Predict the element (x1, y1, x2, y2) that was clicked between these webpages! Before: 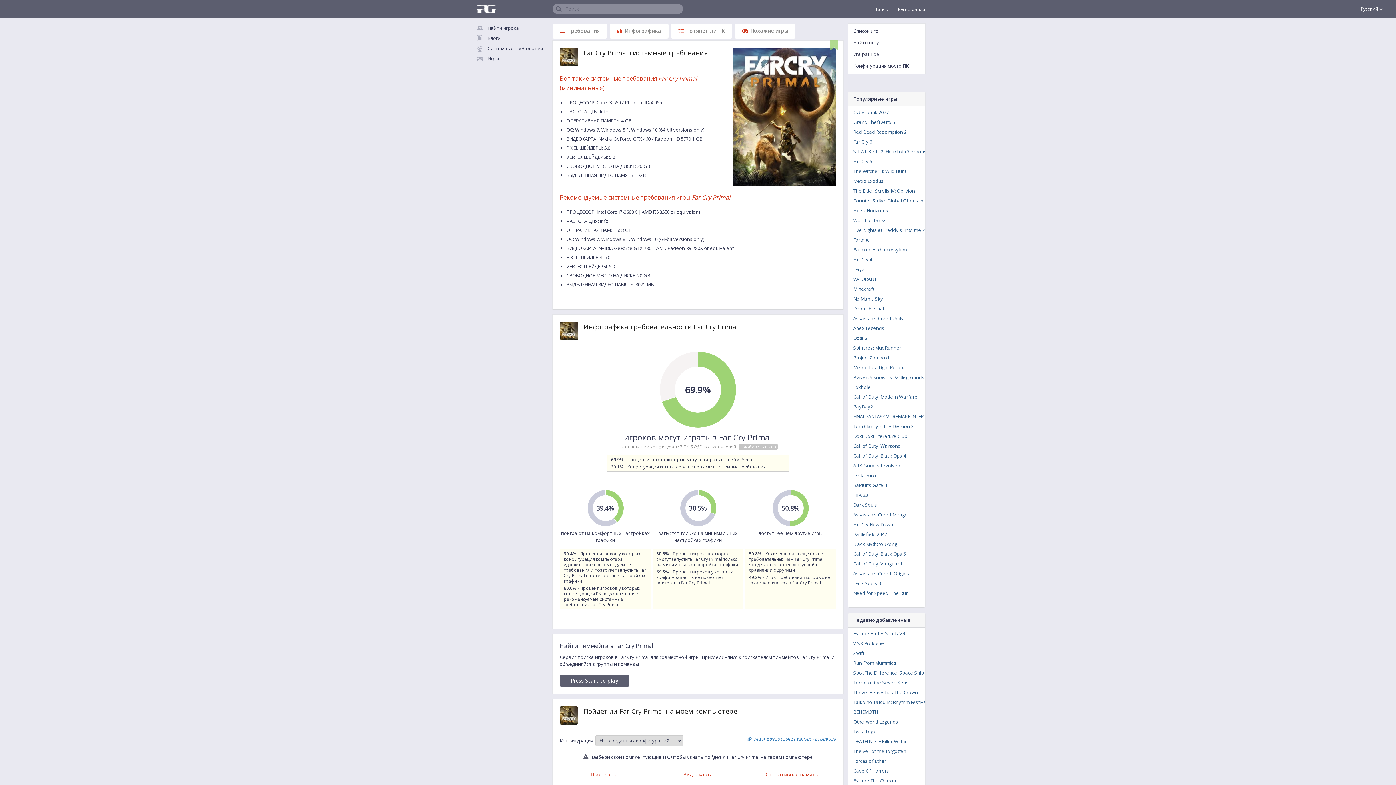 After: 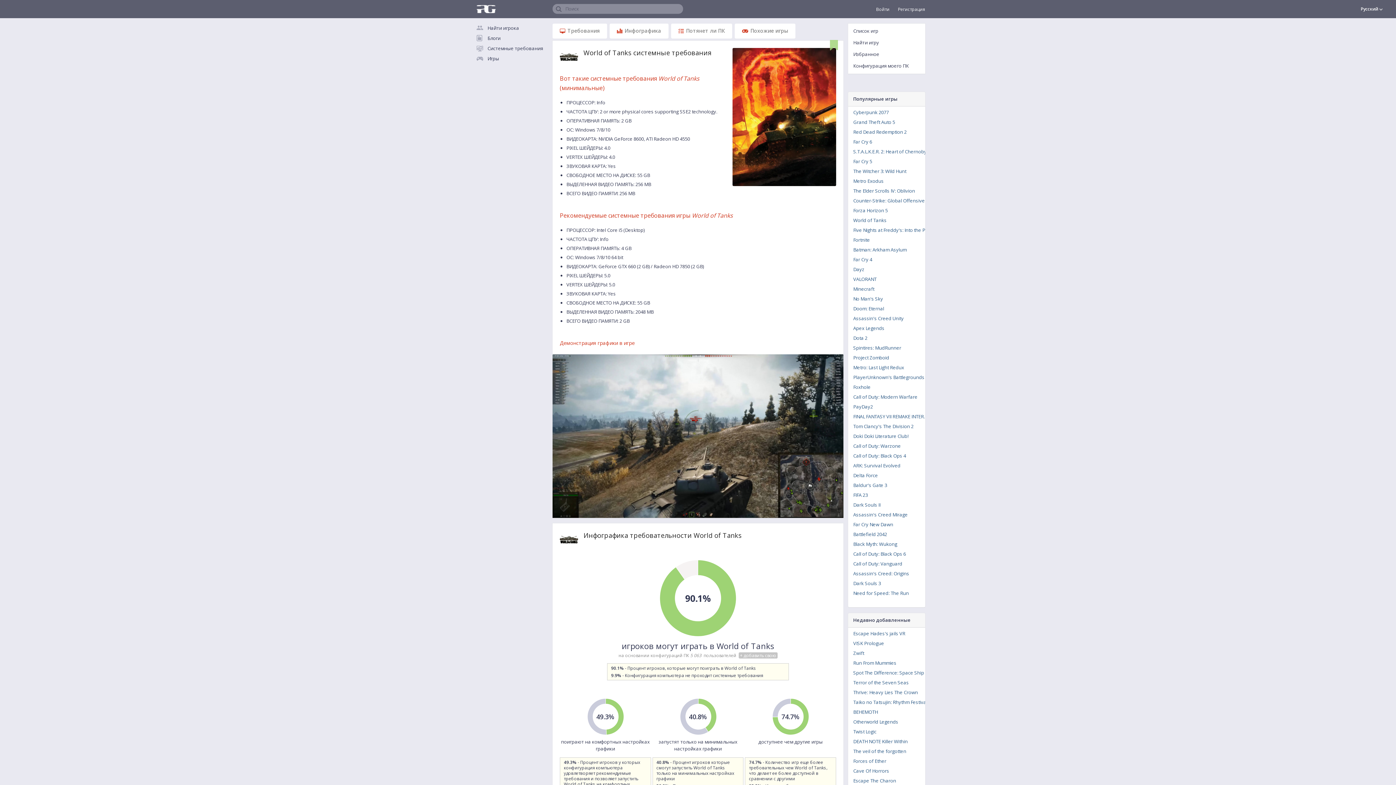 Action: bbox: (848, 215, 930, 225) label: World of Tanks